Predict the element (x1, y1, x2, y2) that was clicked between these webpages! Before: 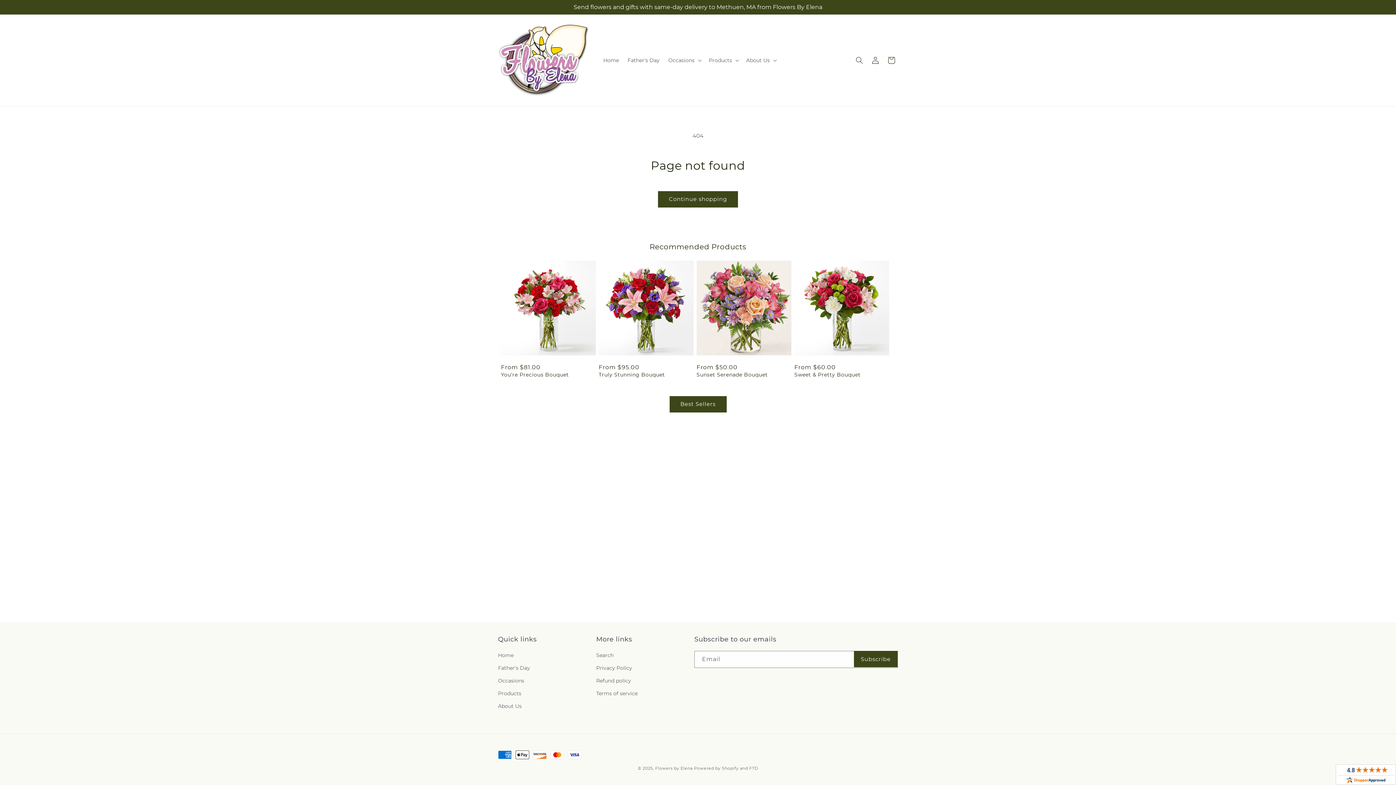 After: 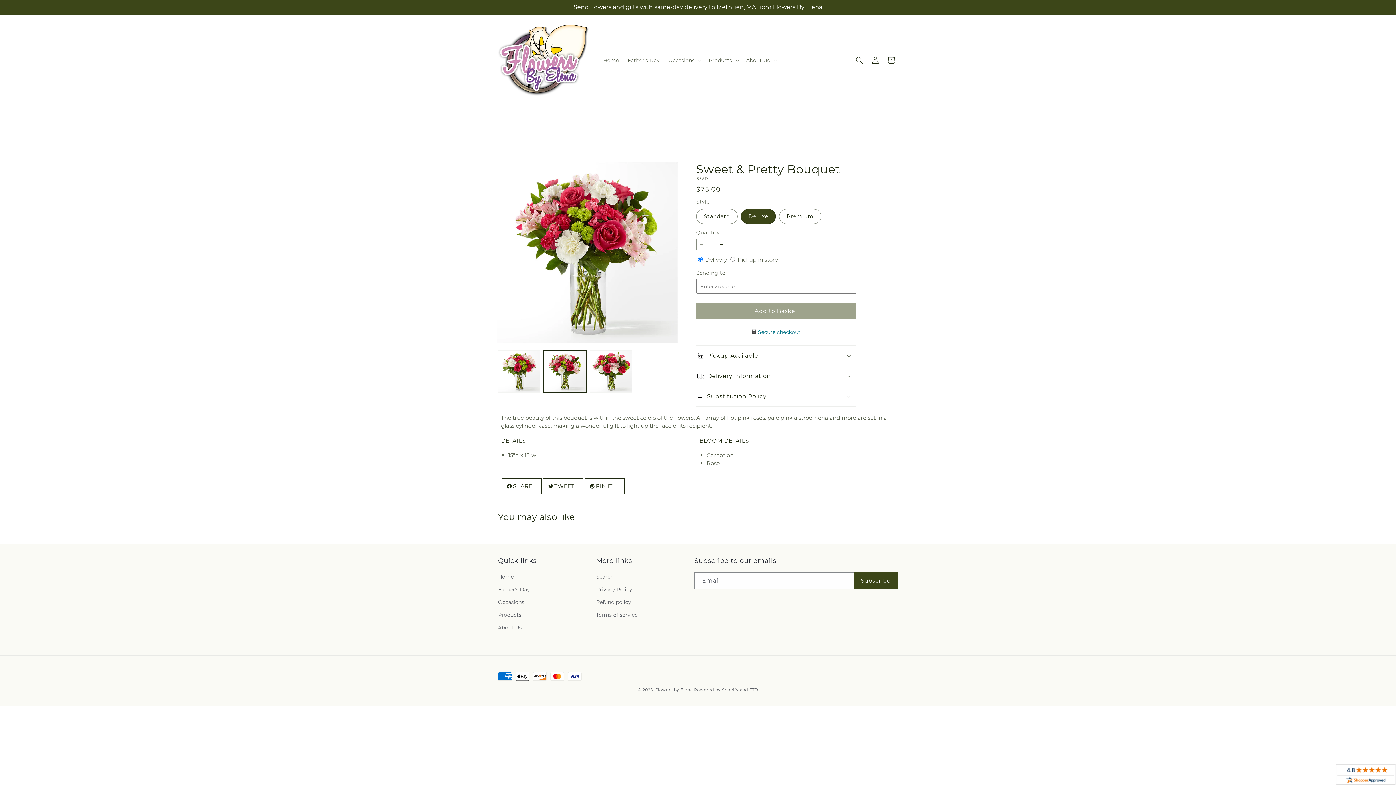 Action: label: Sweet & Pretty Bouquet bbox: (794, 371, 889, 378)